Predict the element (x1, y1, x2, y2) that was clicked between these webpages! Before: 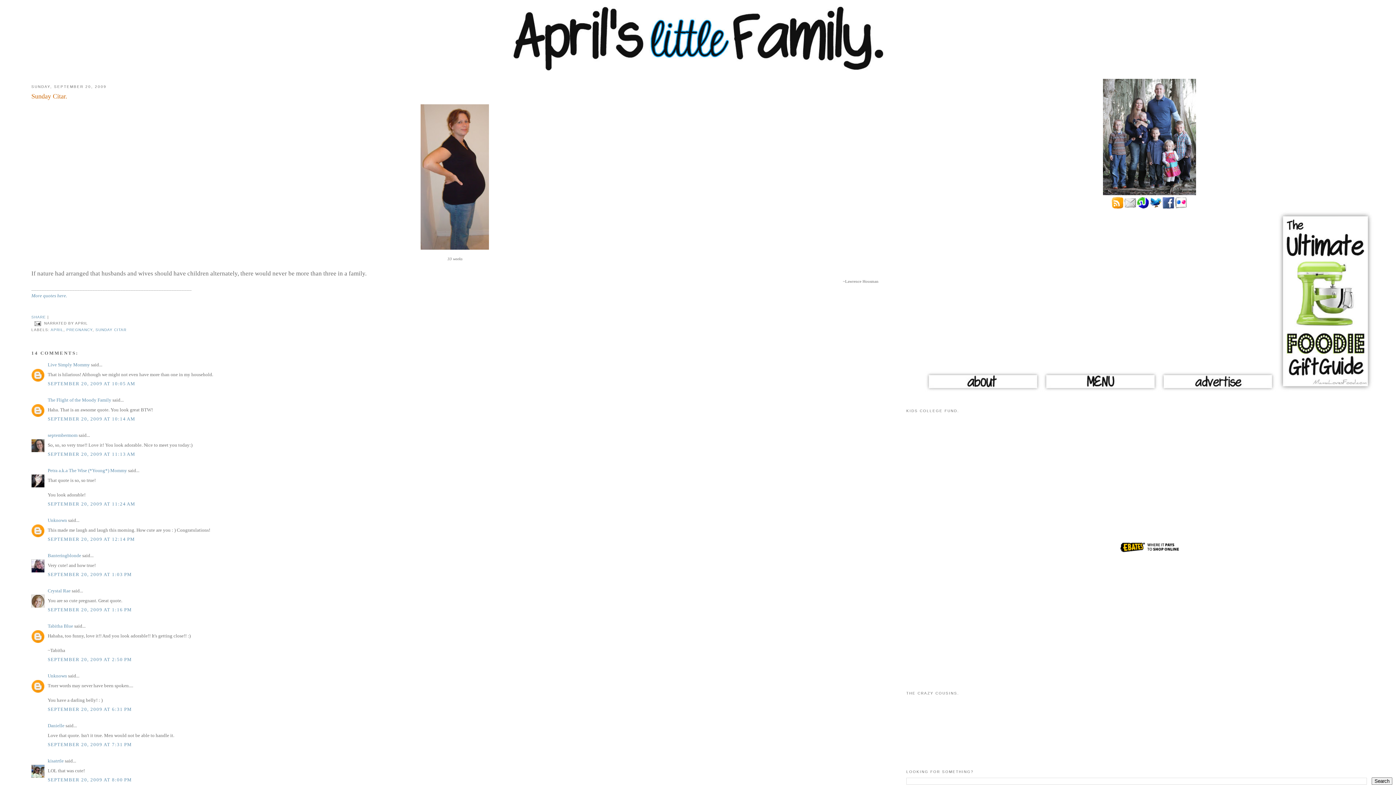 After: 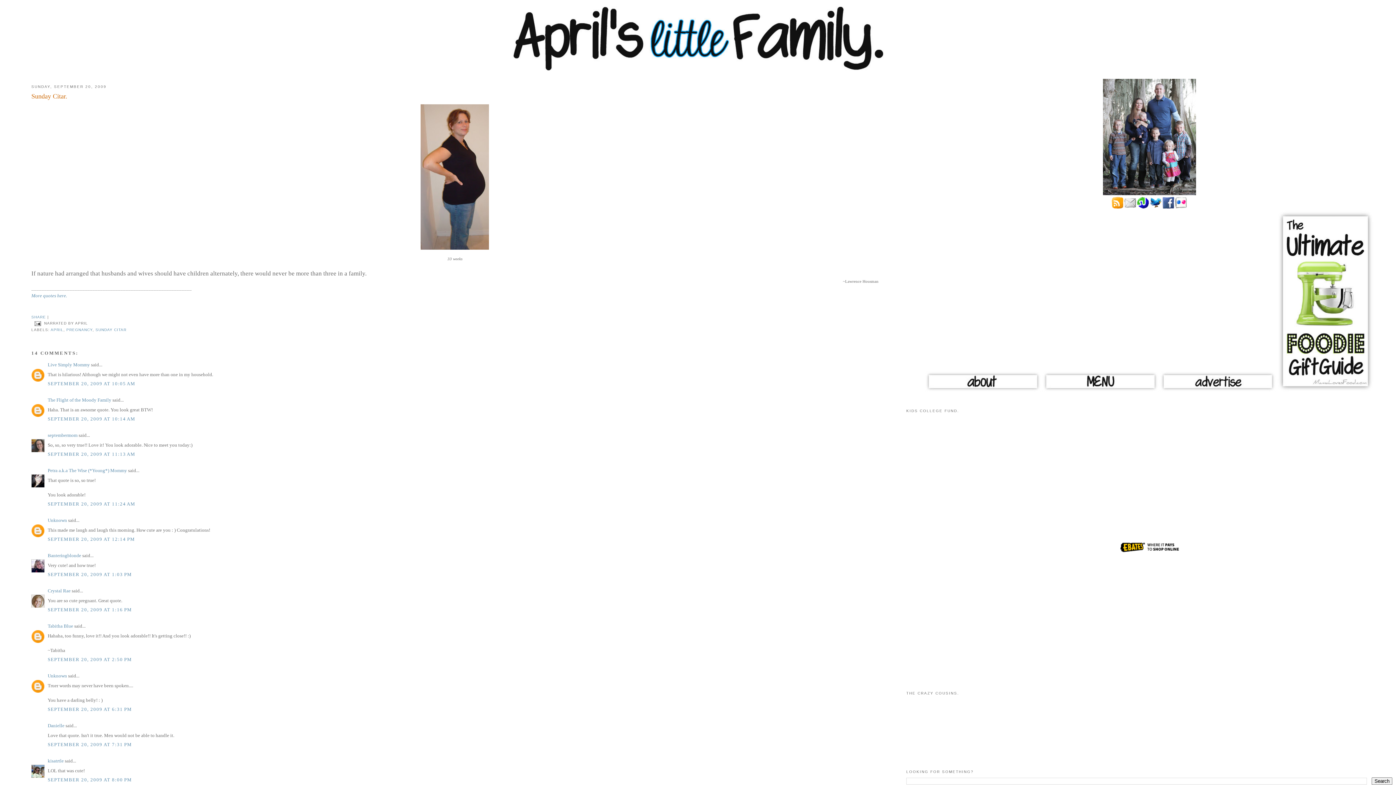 Action: bbox: (925, 388, 1041, 393)